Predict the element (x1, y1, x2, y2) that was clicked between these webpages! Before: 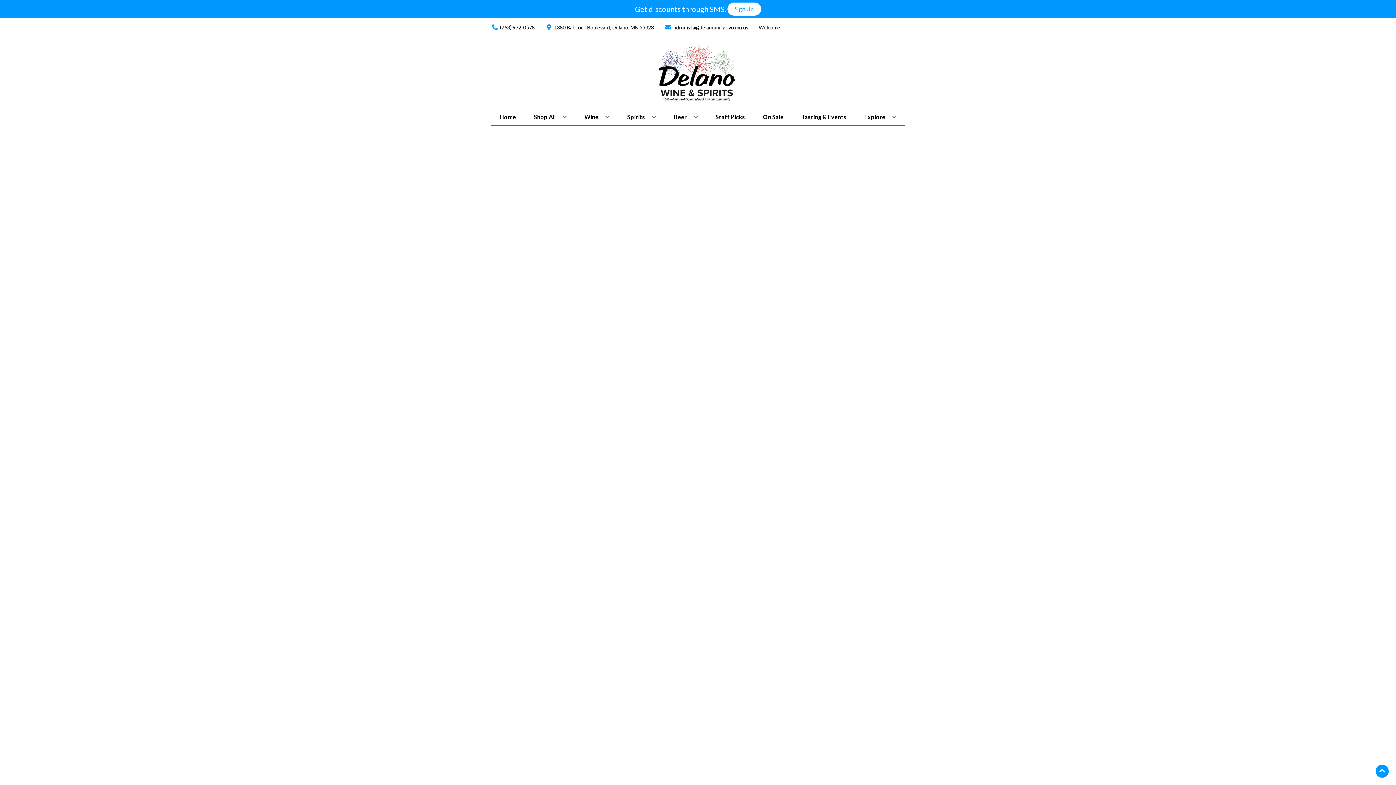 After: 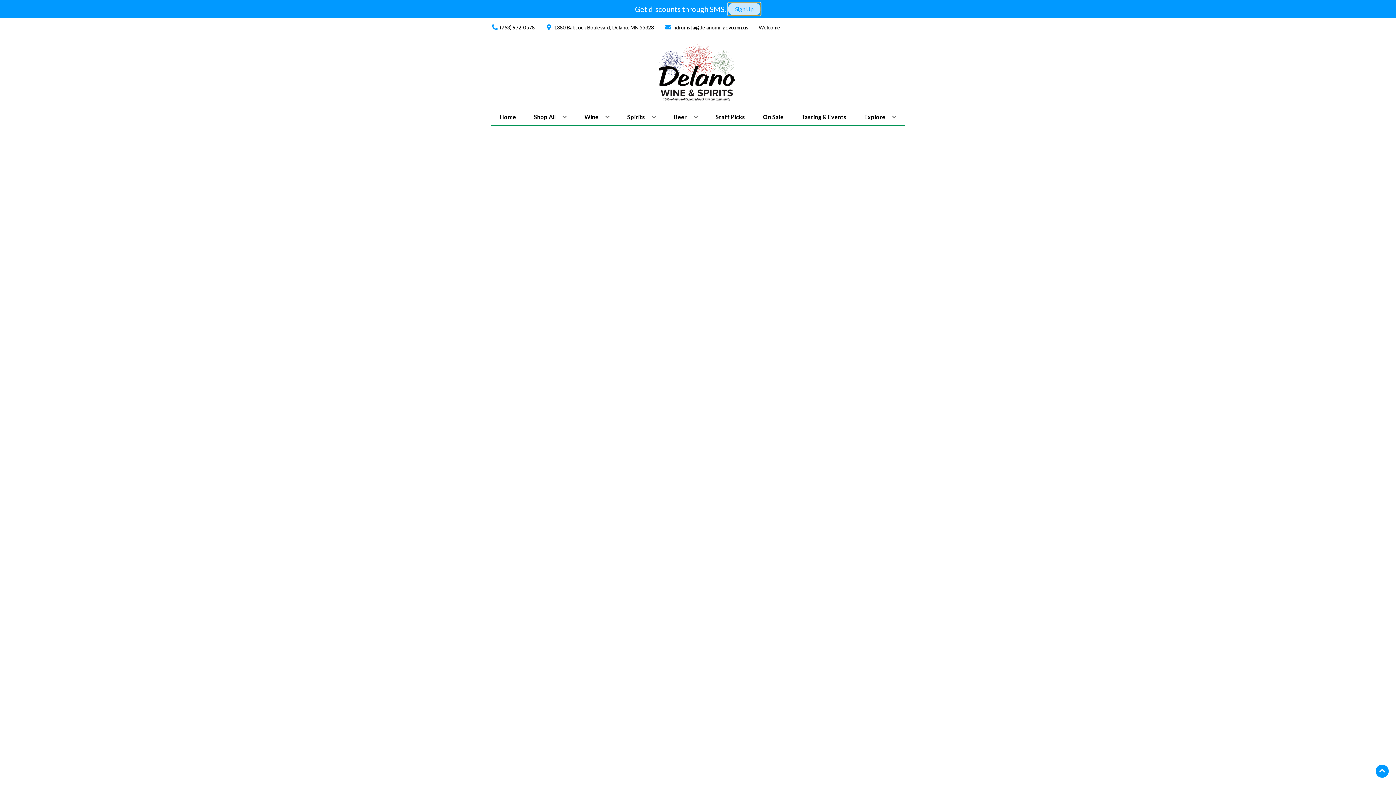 Action: label: Sign Up bbox: (727, 2, 761, 15)